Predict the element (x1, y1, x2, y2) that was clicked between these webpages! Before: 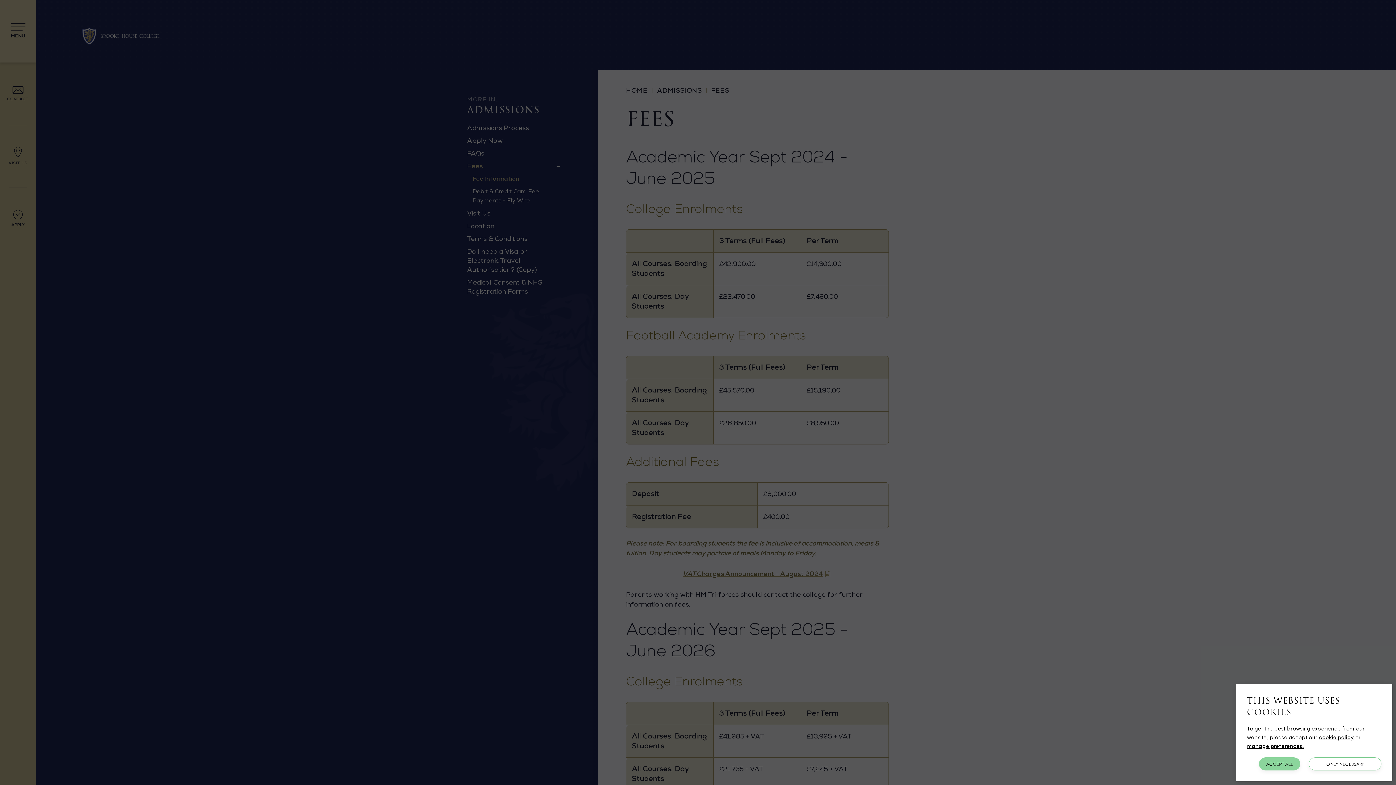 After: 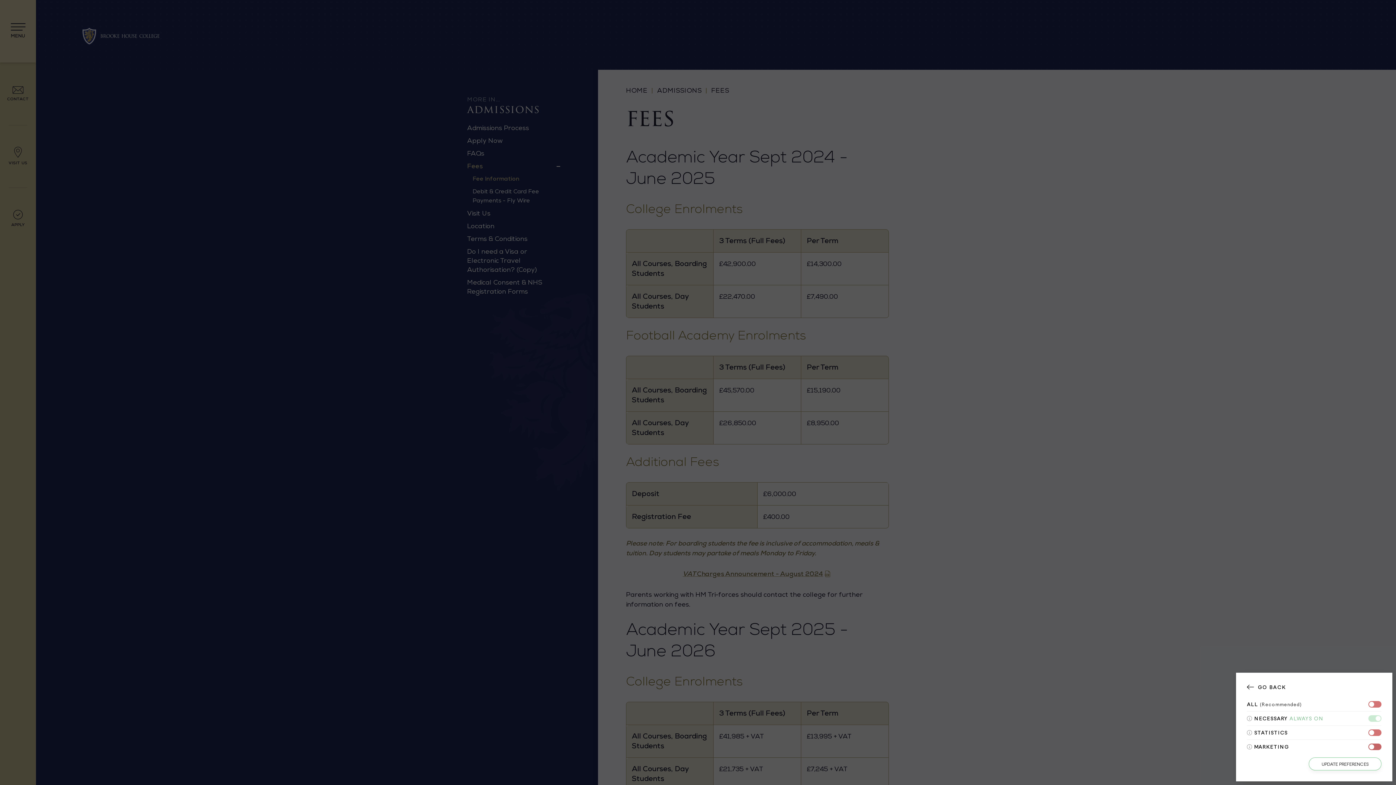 Action: bbox: (1247, 742, 1304, 749) label: manage preferences.